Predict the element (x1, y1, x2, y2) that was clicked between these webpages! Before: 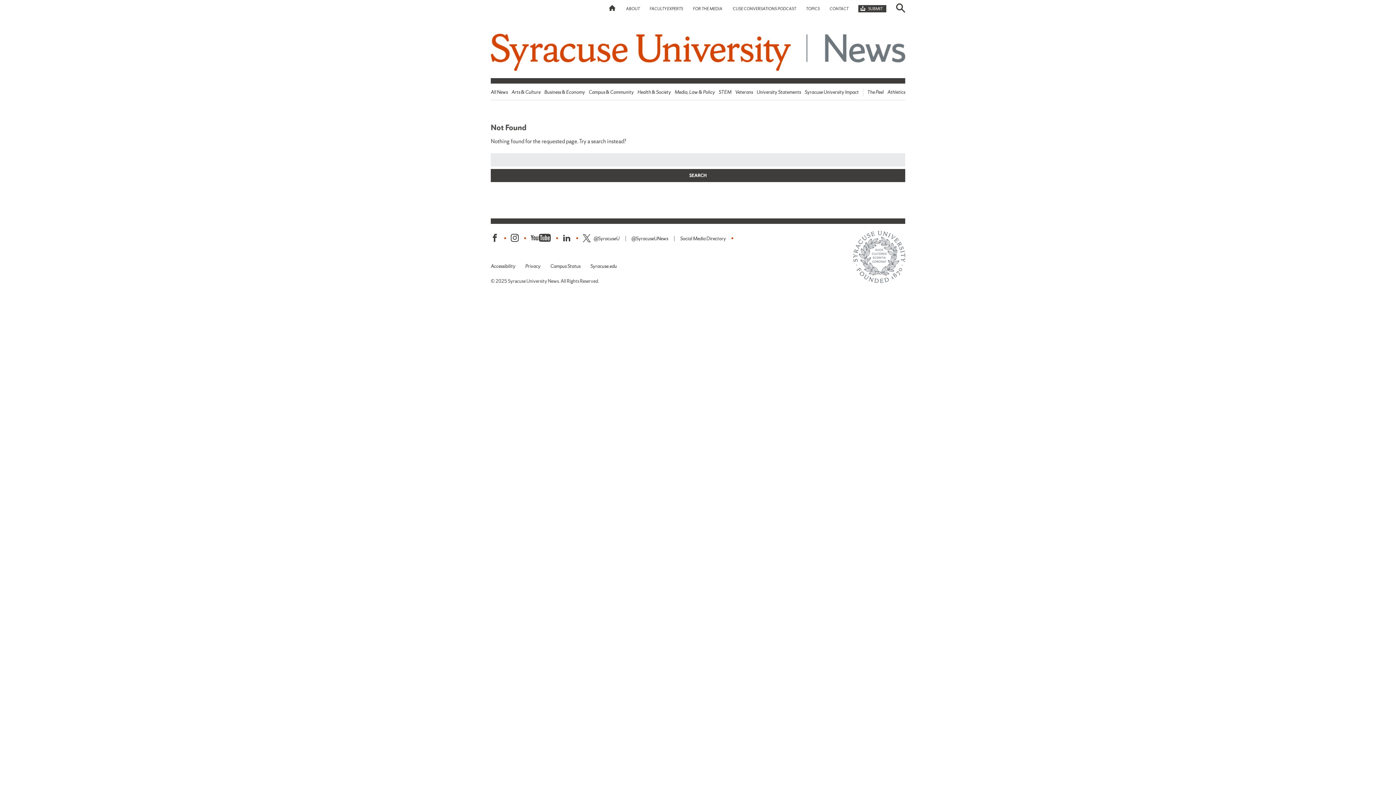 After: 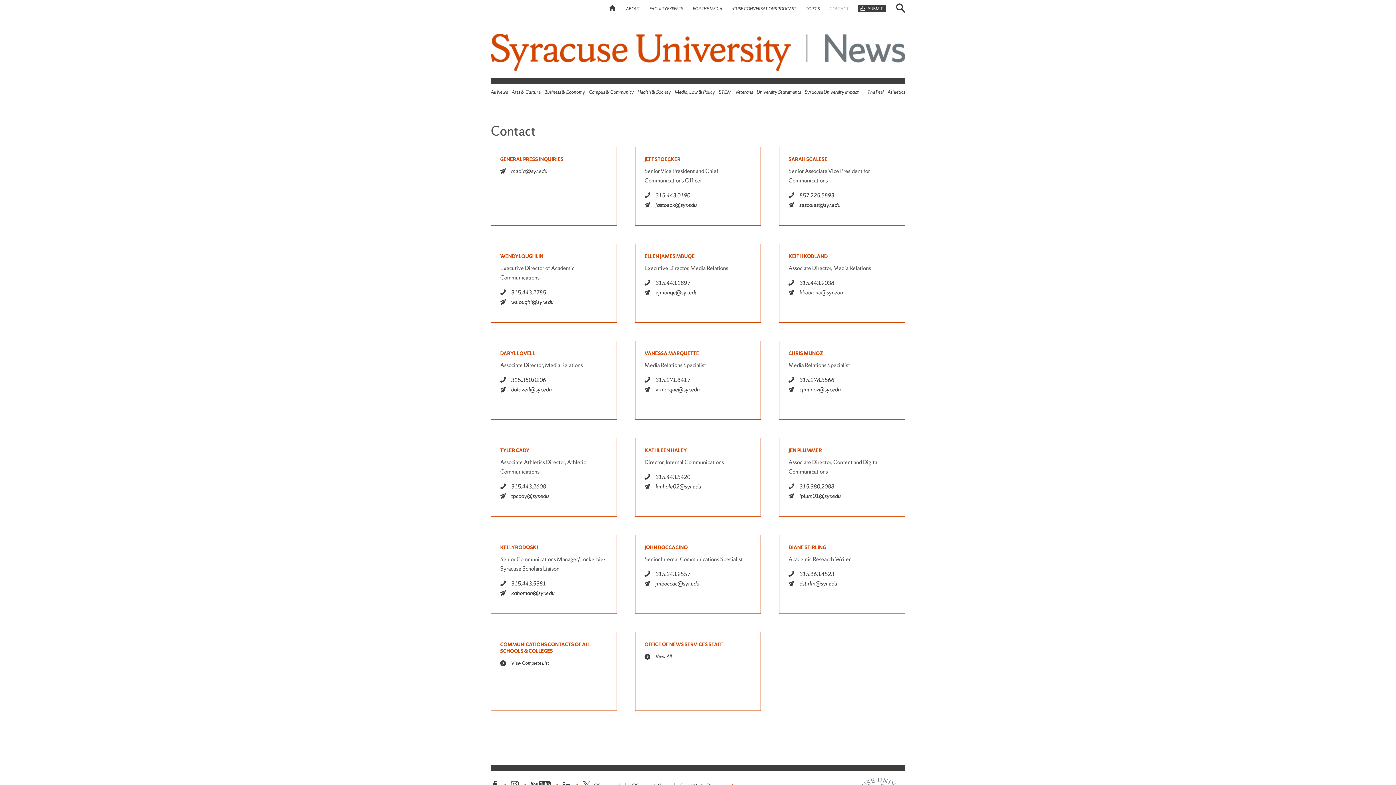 Action: bbox: (829, 6, 848, 11) label: CONTACT